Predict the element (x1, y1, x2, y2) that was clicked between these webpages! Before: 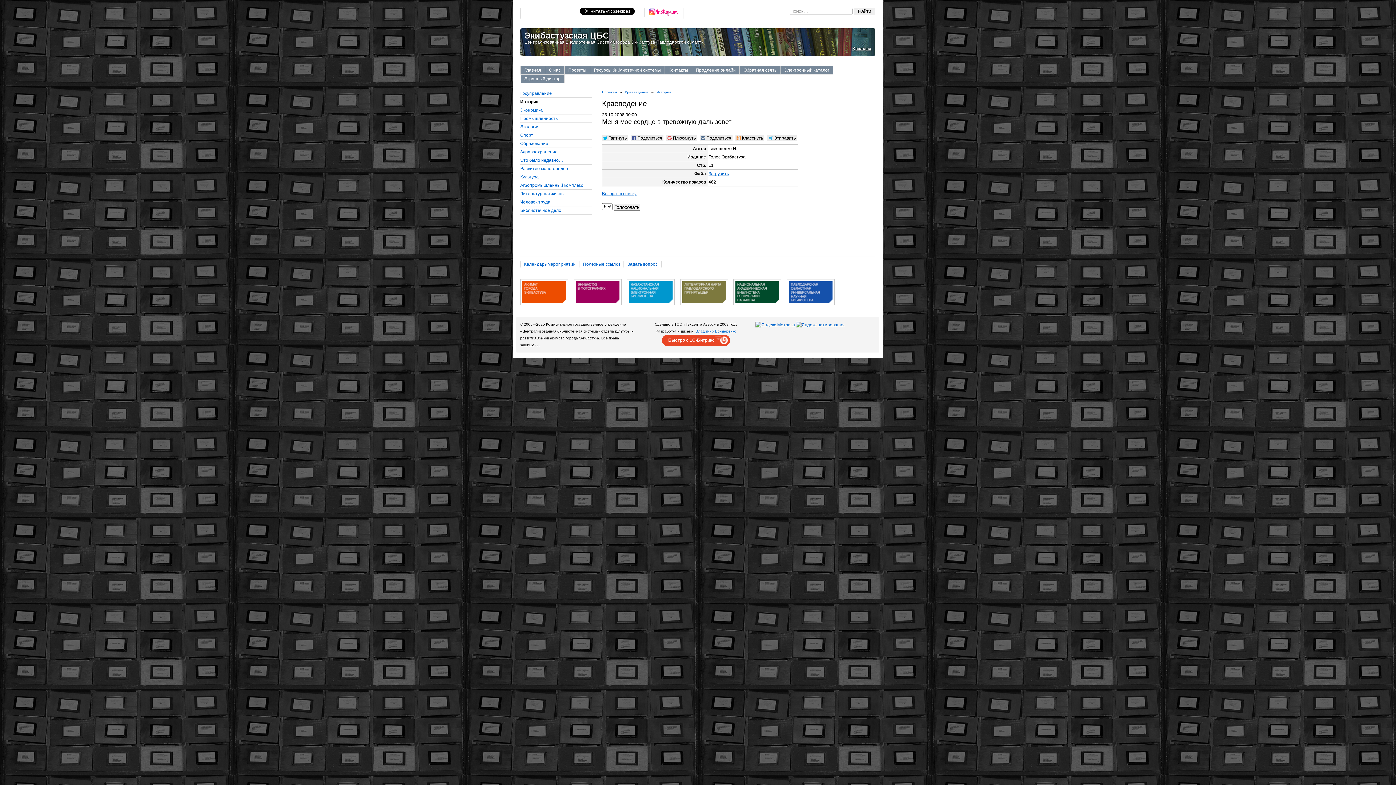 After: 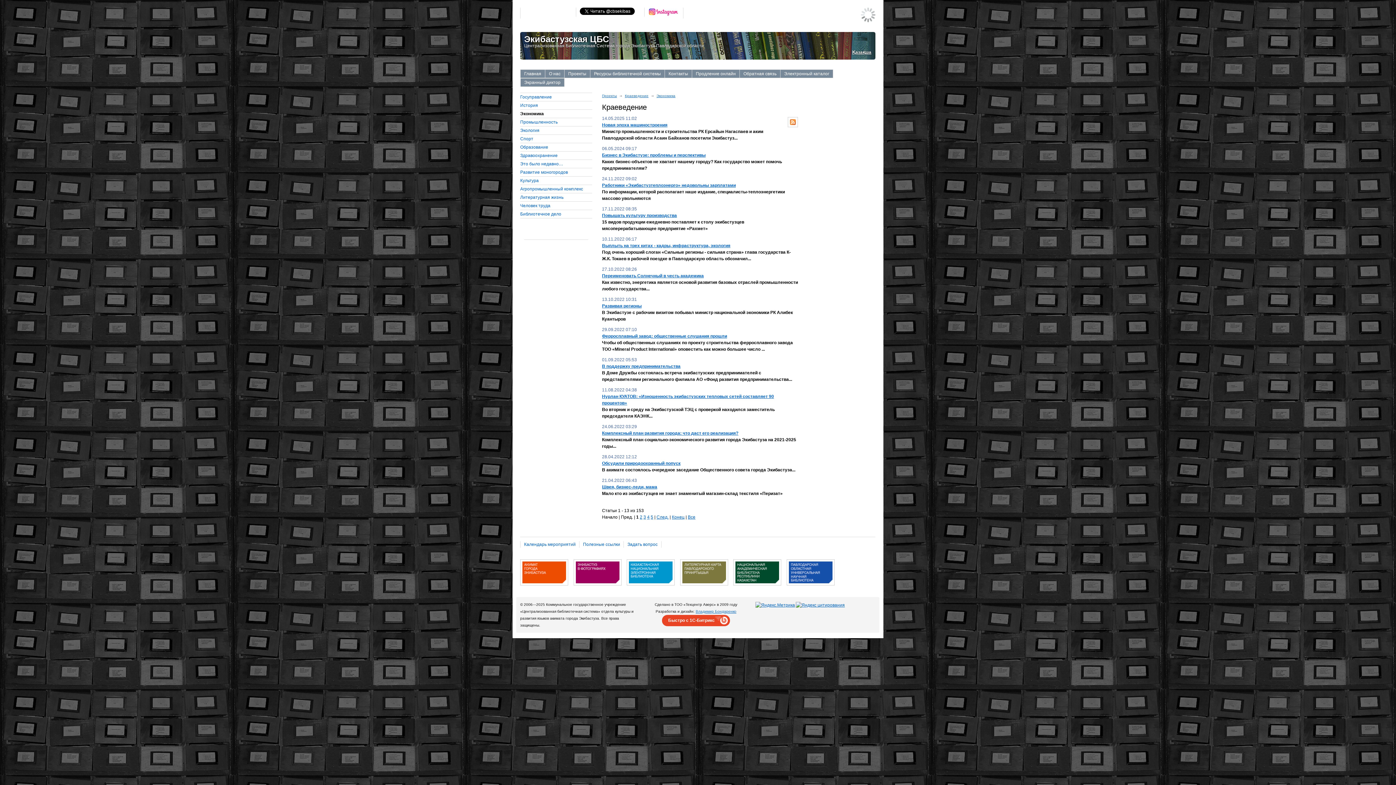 Action: bbox: (520, 106, 592, 113) label: Экономика